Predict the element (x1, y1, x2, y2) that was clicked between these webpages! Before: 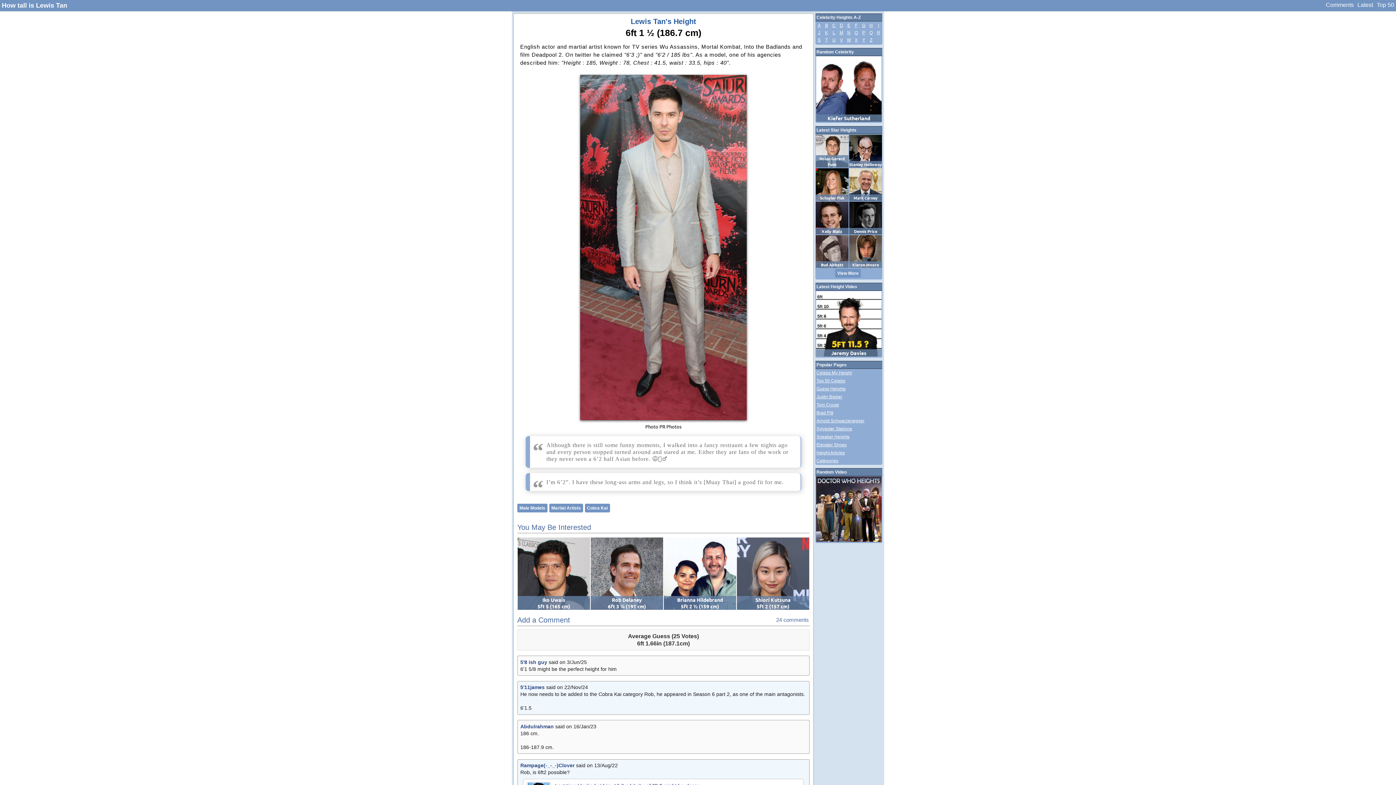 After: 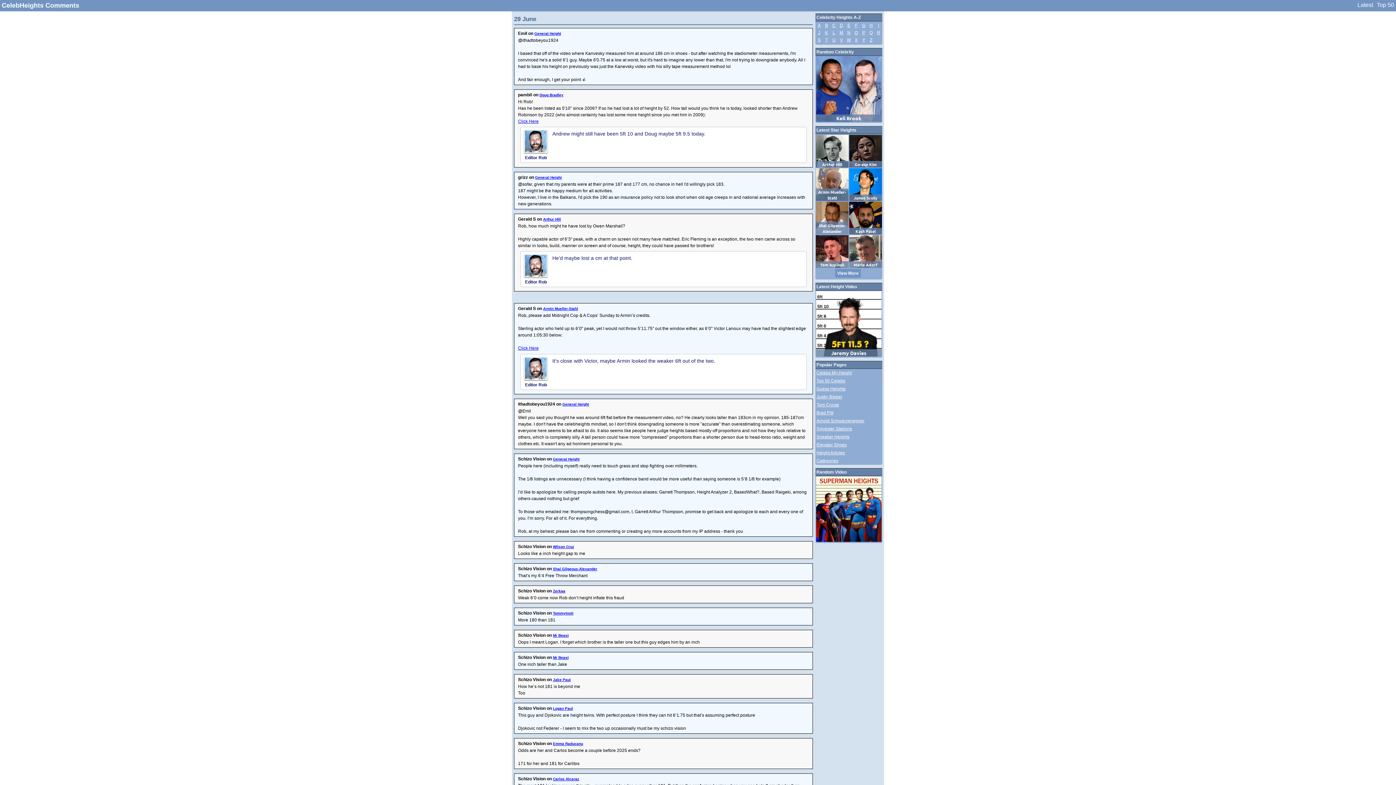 Action: bbox: (1324, 0, 1356, 10) label: Comments